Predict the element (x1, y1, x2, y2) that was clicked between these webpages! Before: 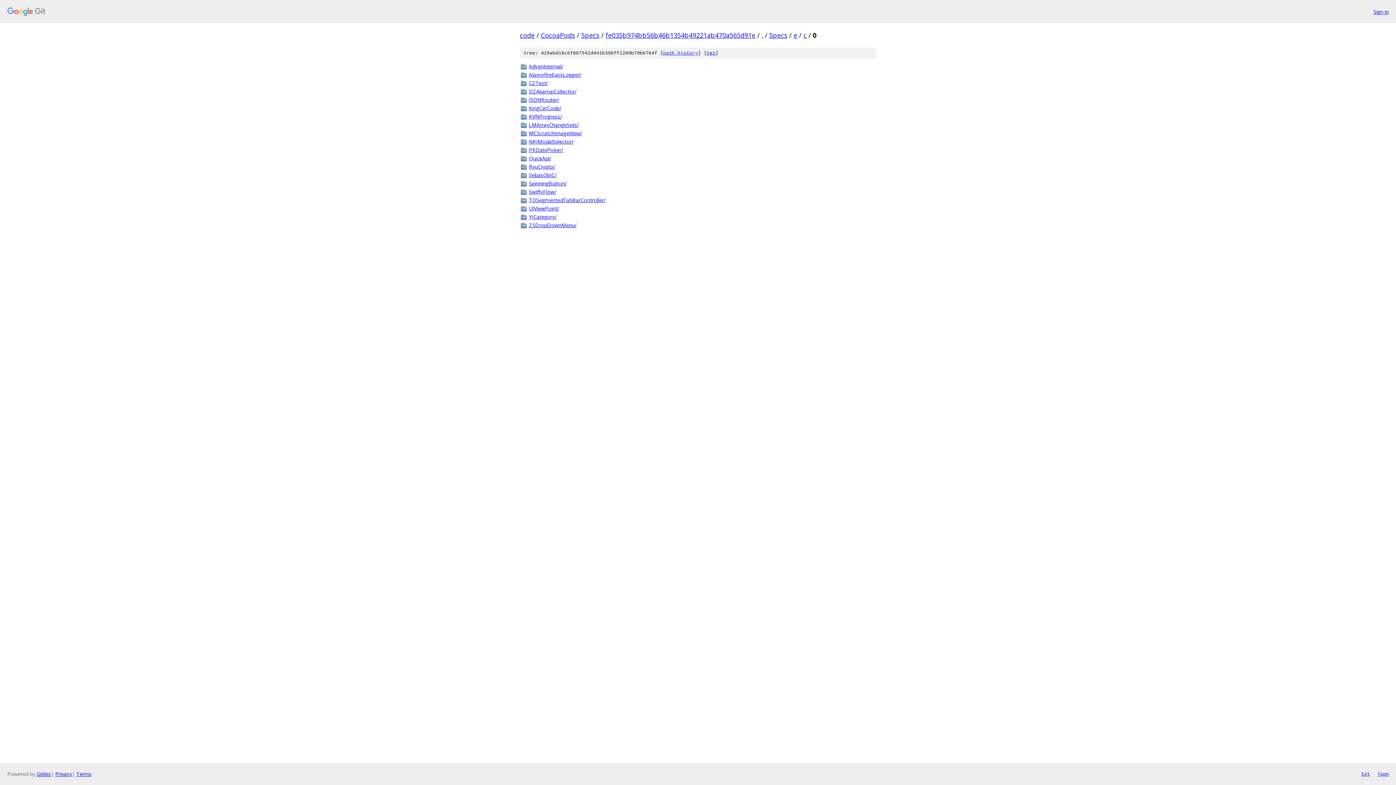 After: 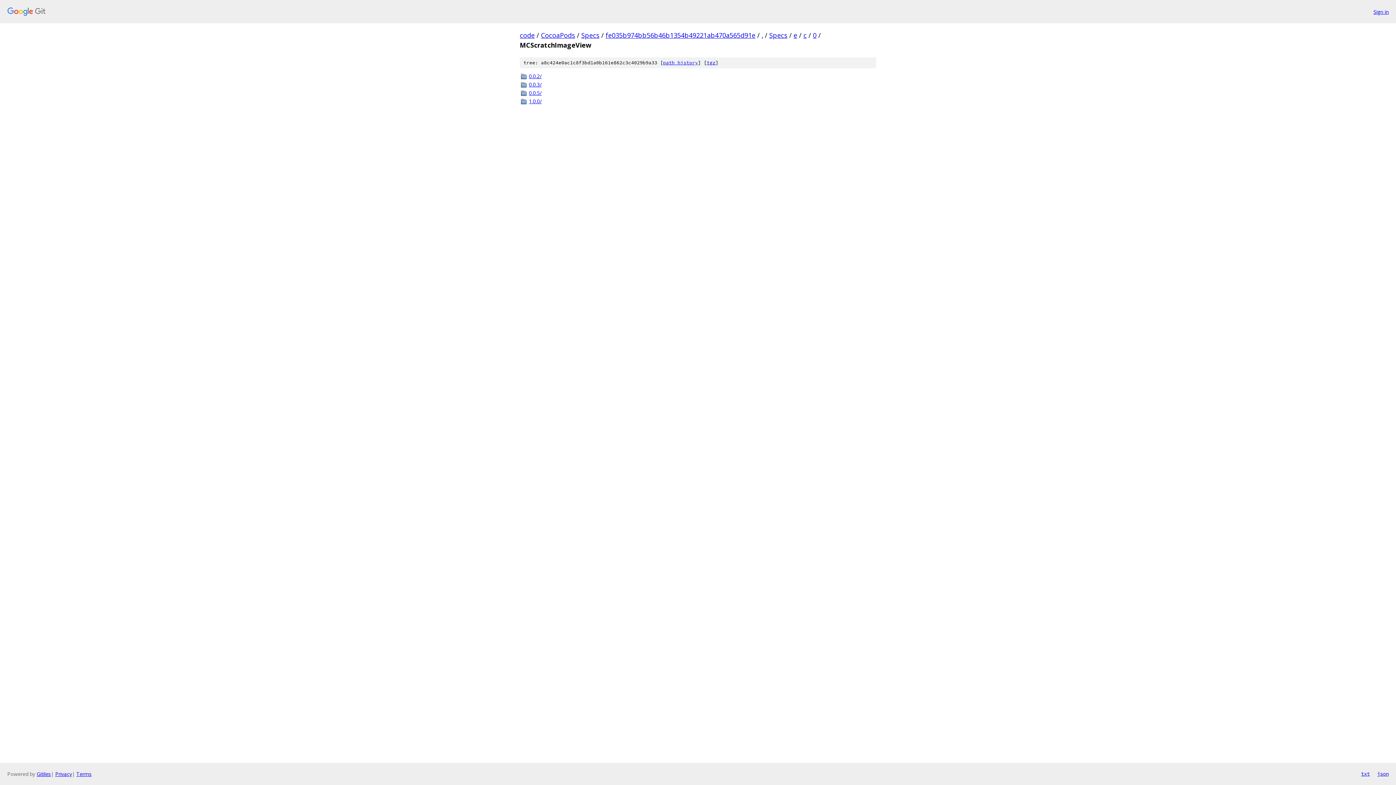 Action: bbox: (529, 129, 876, 137) label: MCScratchImageView/